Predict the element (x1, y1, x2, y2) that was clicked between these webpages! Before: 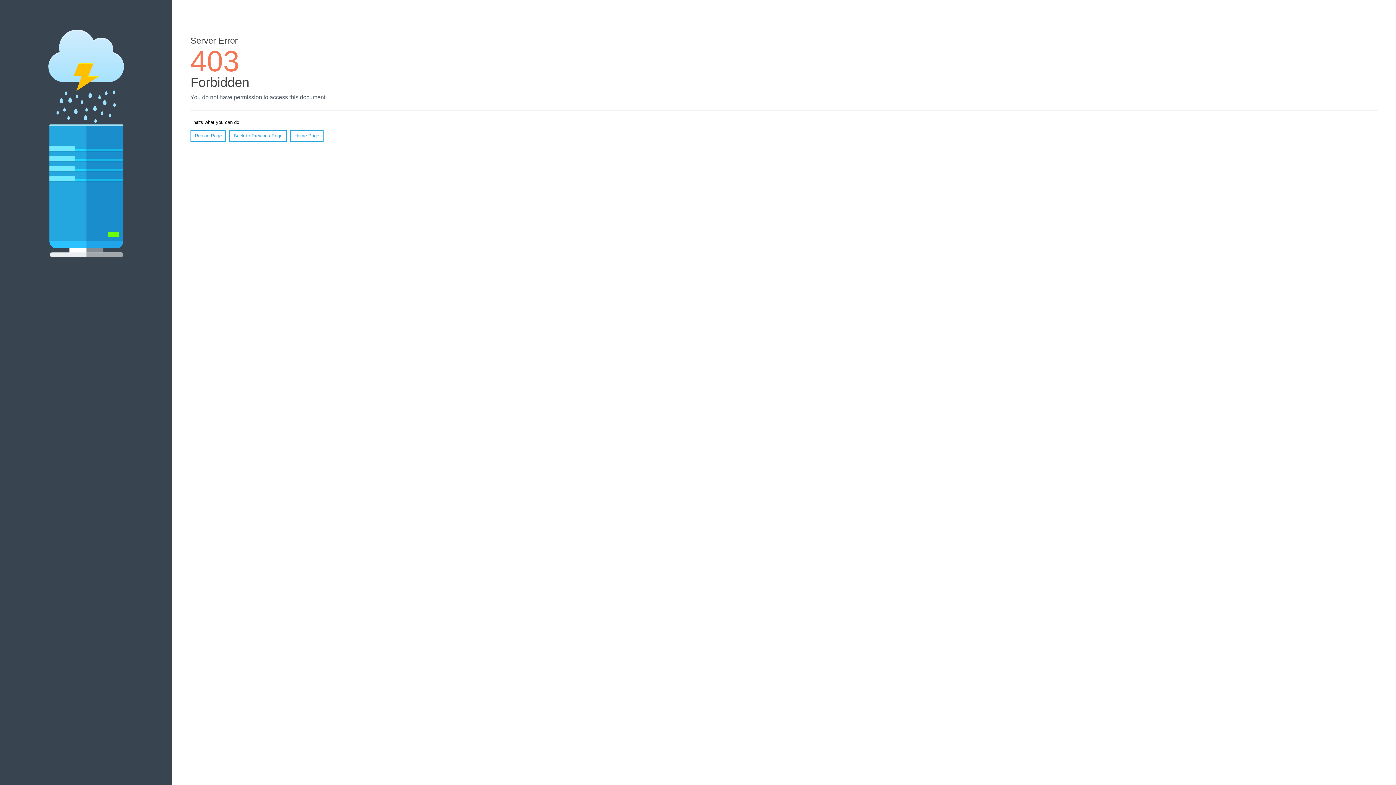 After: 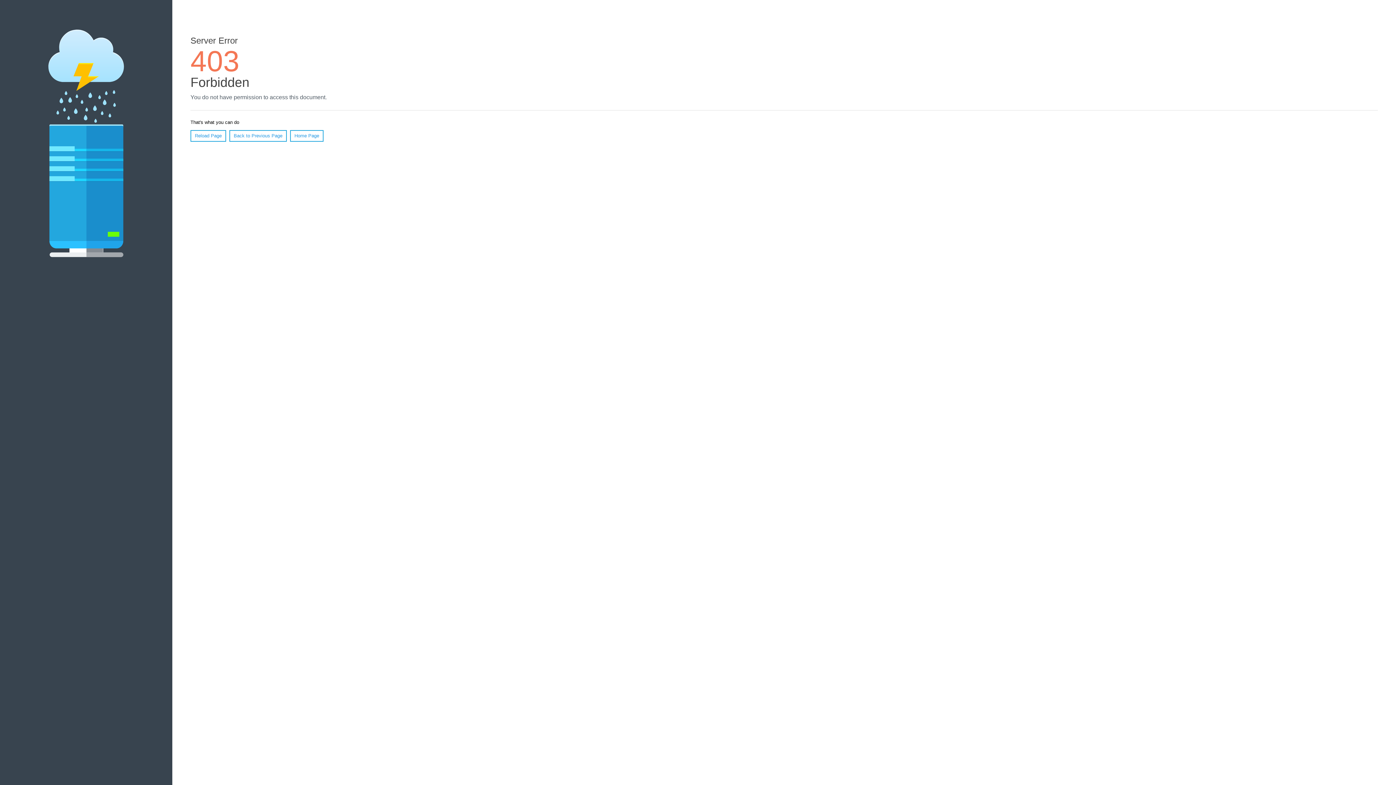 Action: bbox: (290, 130, 323, 141) label: Home Page